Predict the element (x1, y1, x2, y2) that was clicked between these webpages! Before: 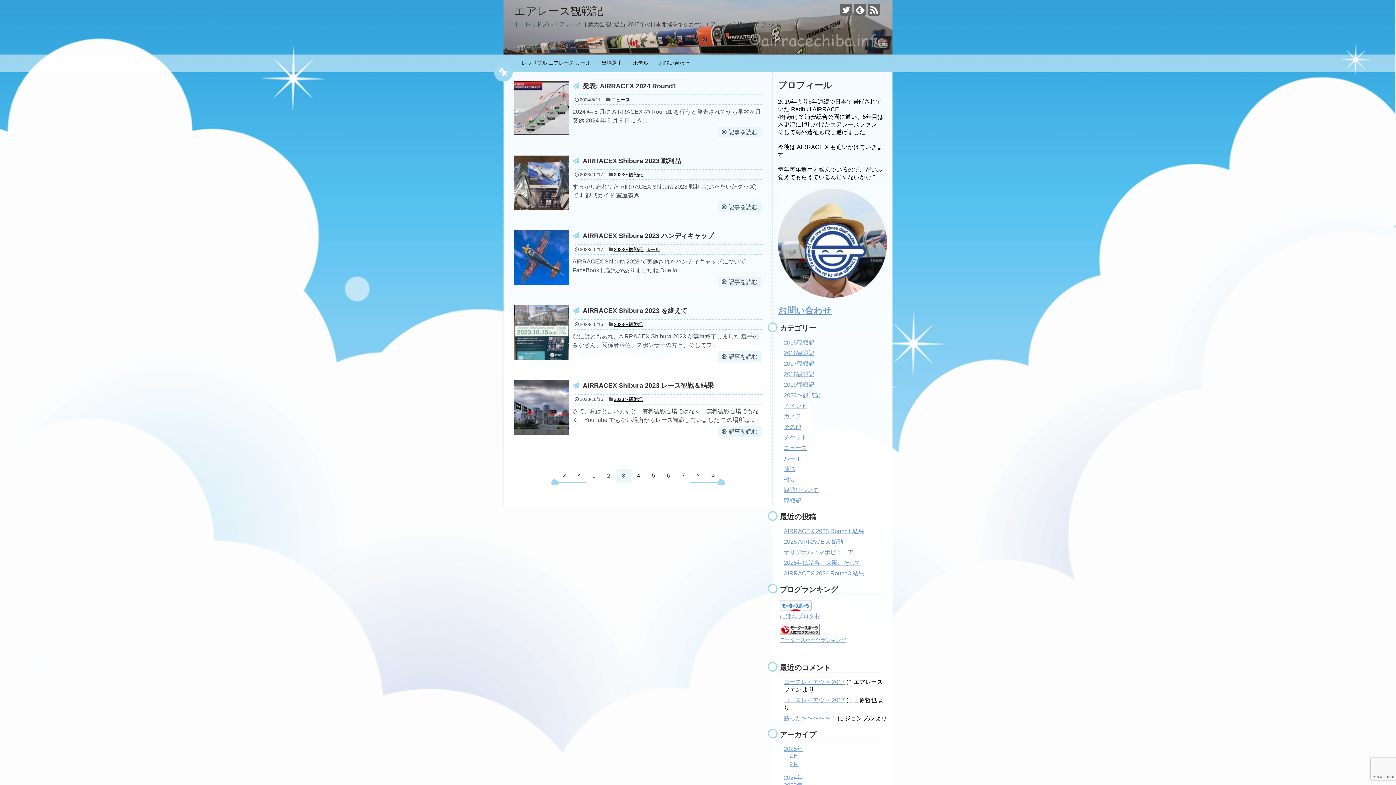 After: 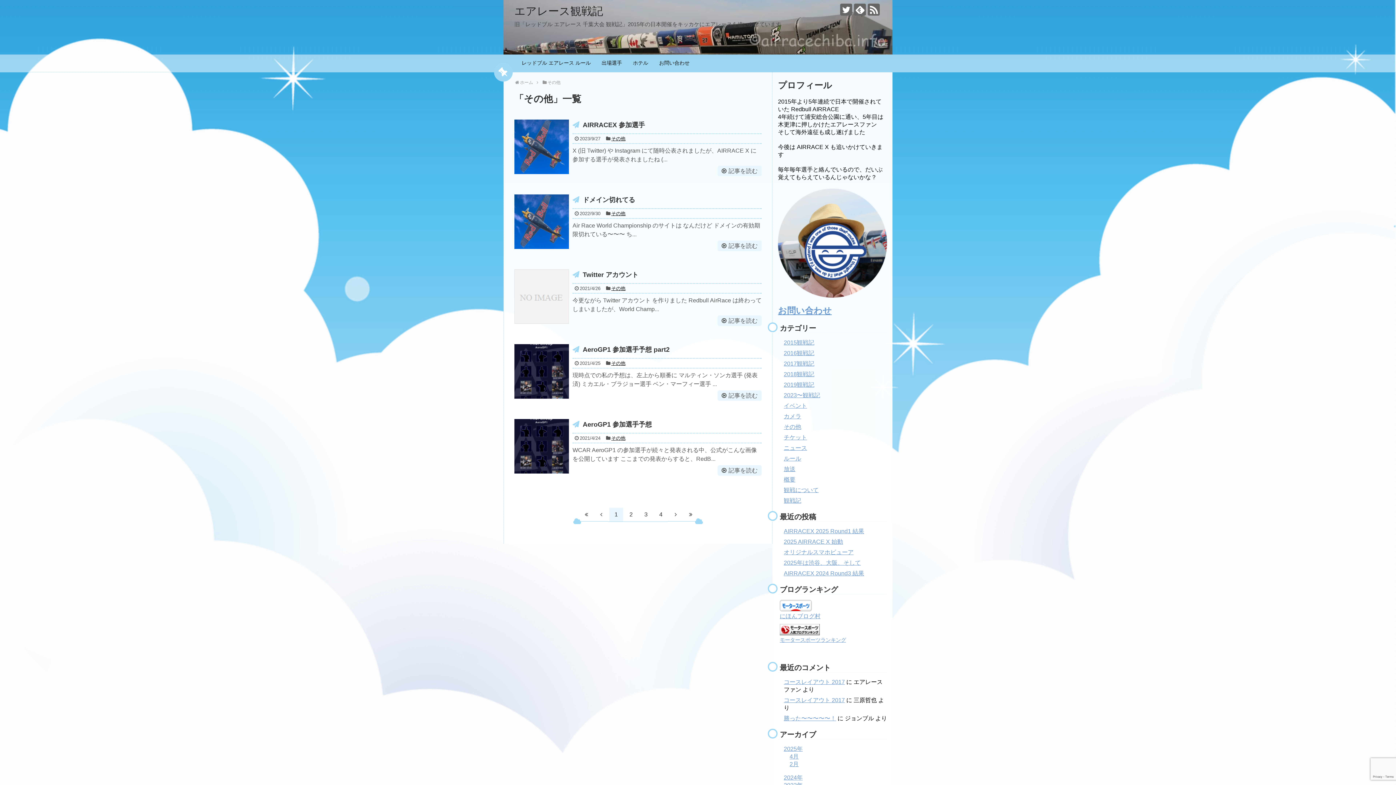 Action: label: その他 bbox: (784, 423, 801, 430)